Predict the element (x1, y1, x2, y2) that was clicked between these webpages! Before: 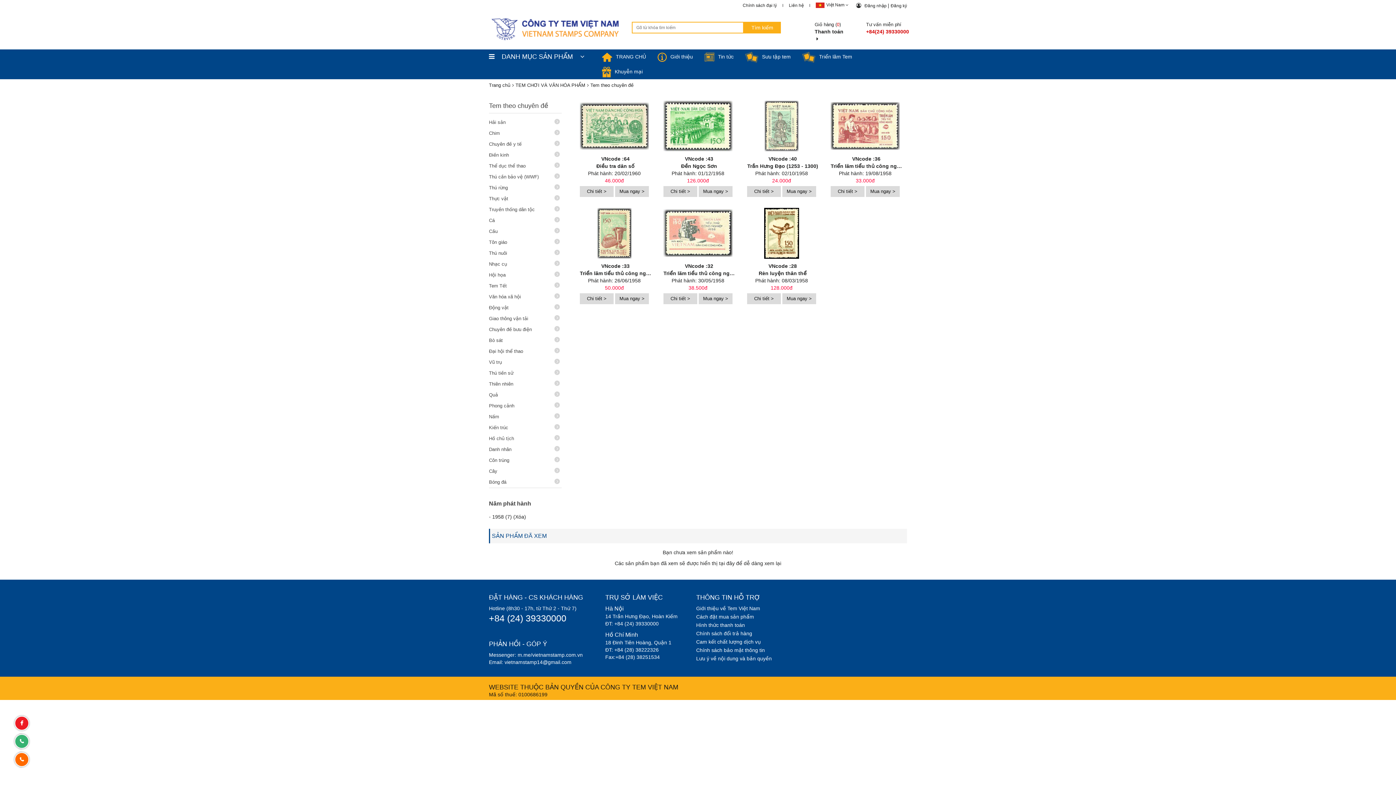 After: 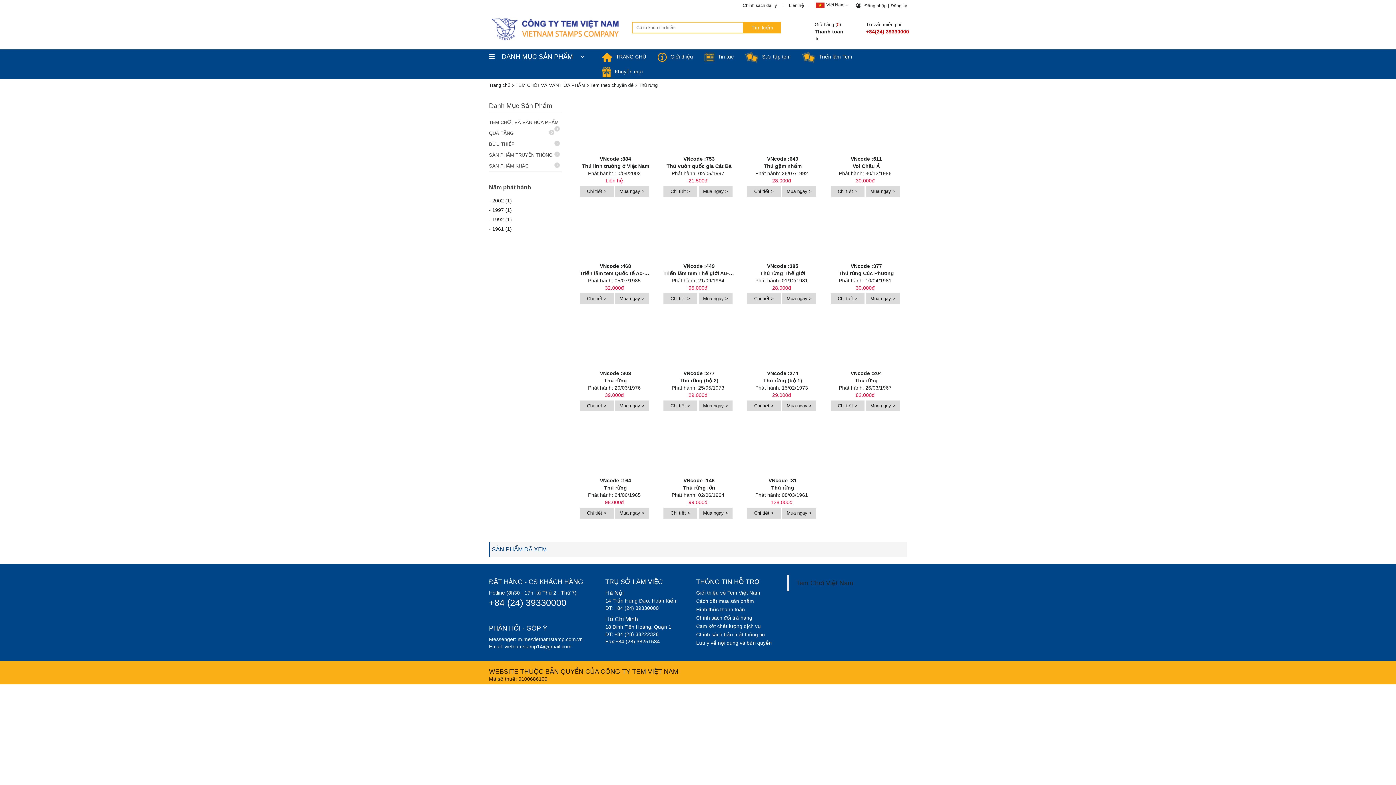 Action: bbox: (489, 182, 561, 193) label: Thú rừng